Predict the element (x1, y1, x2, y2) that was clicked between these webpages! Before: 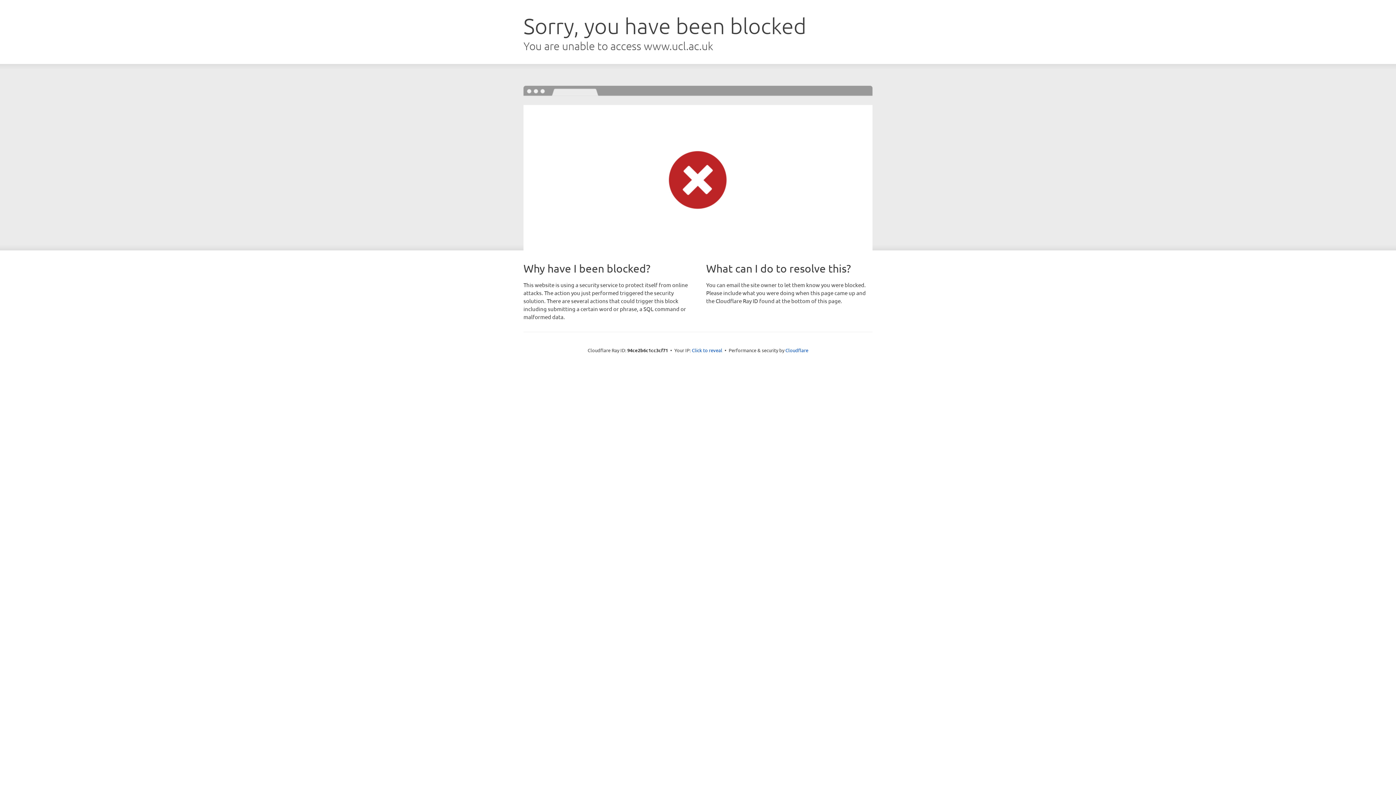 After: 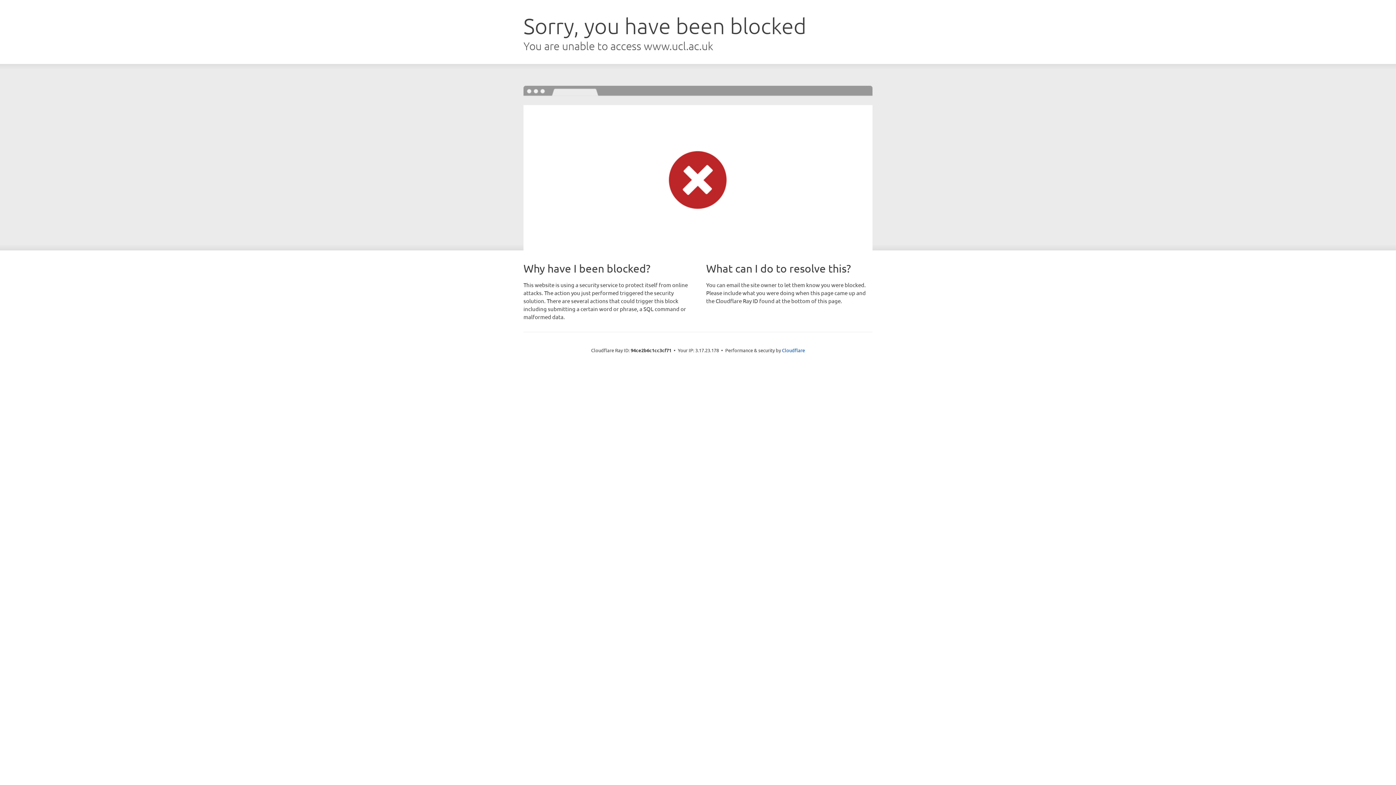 Action: label: Click to reveal bbox: (692, 346, 722, 353)